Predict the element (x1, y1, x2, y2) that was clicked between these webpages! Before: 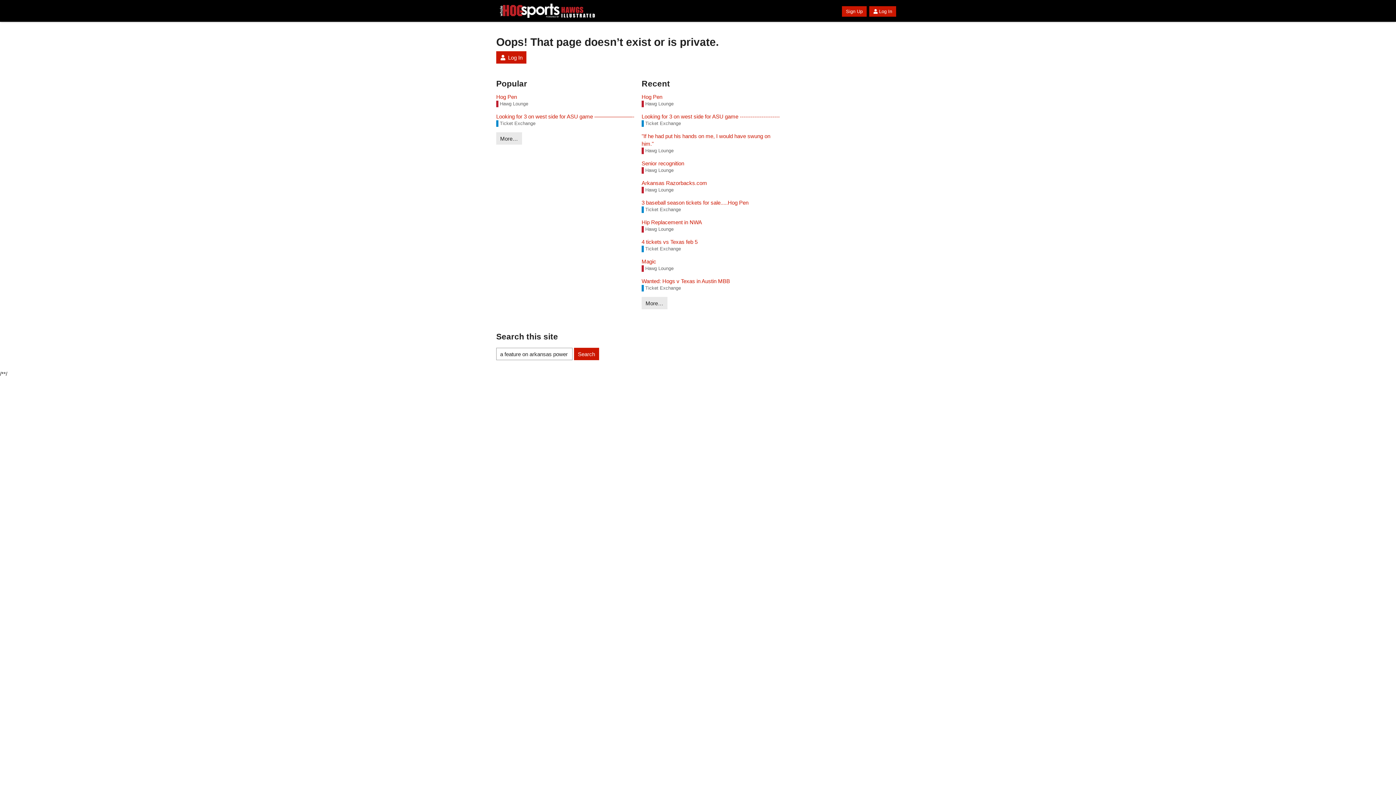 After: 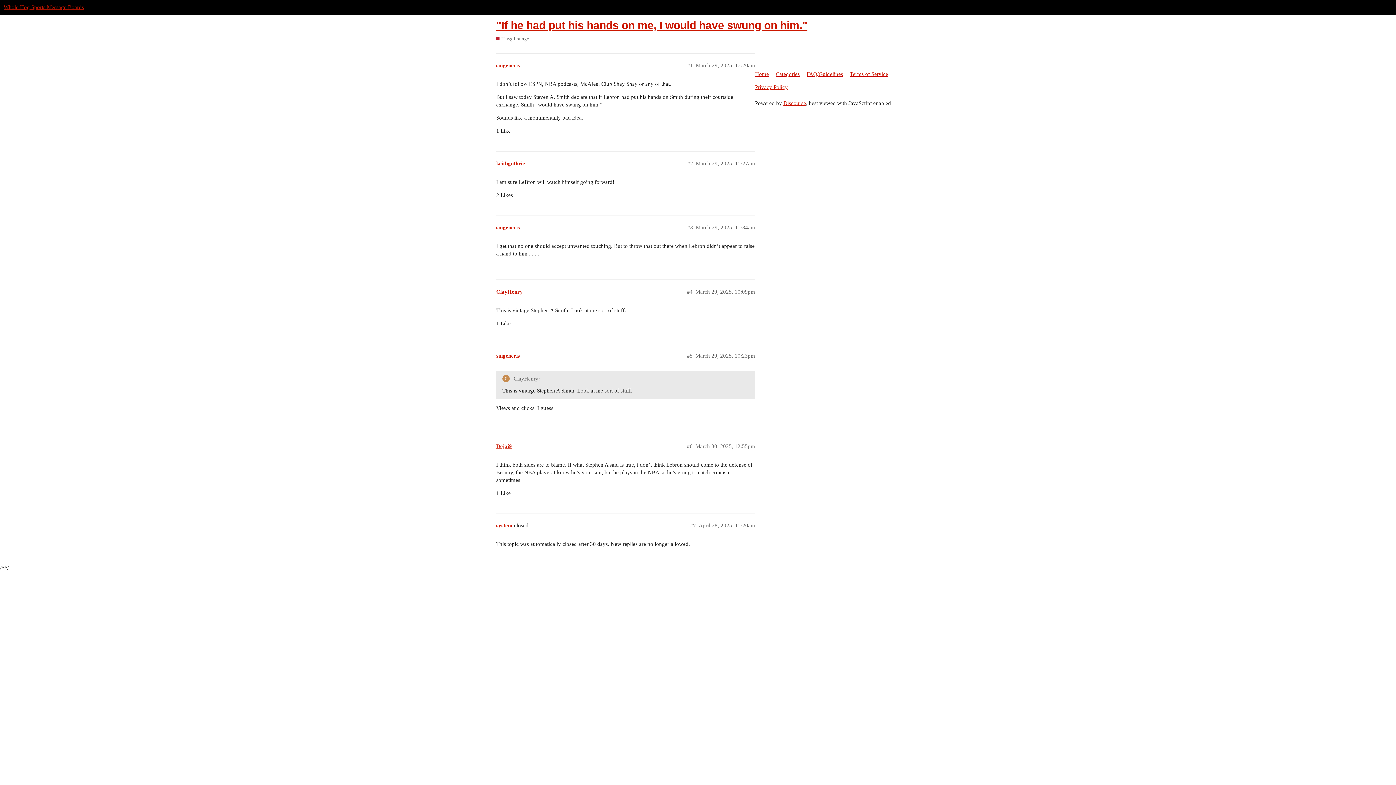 Action: bbox: (641, 132, 780, 147) label: "If he had put his hands on me, I would have swung on him."